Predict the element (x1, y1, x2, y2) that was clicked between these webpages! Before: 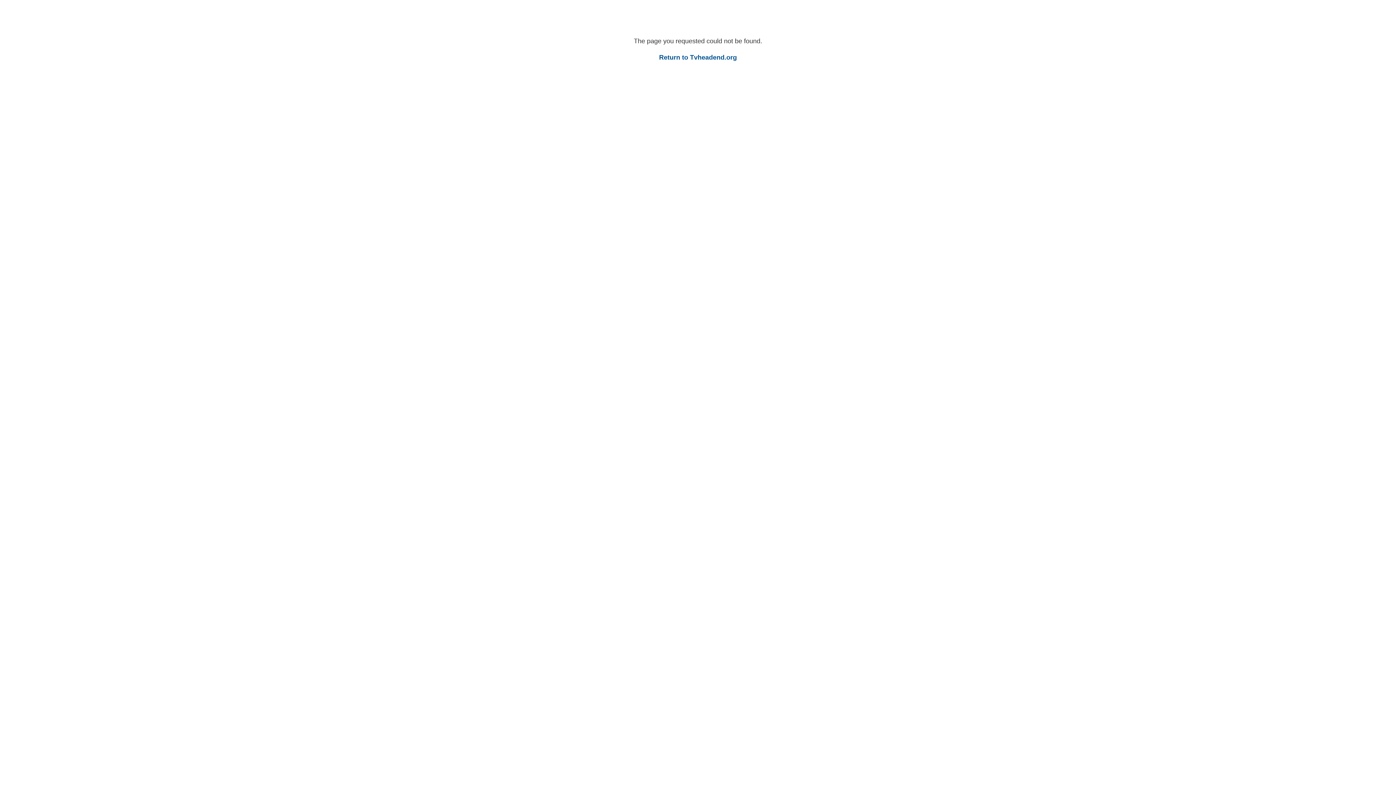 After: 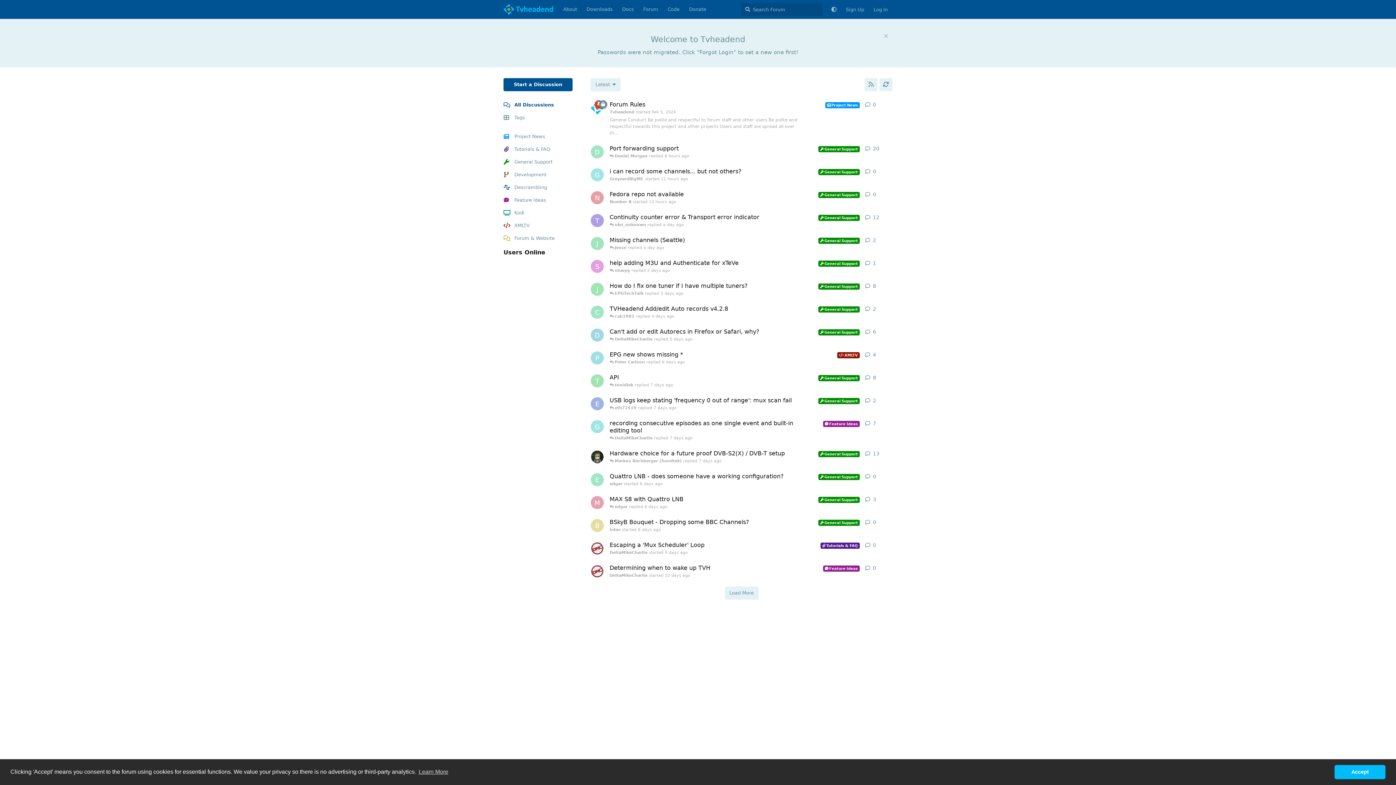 Action: label: Return to Tvheadend.org bbox: (659, 53, 737, 61)